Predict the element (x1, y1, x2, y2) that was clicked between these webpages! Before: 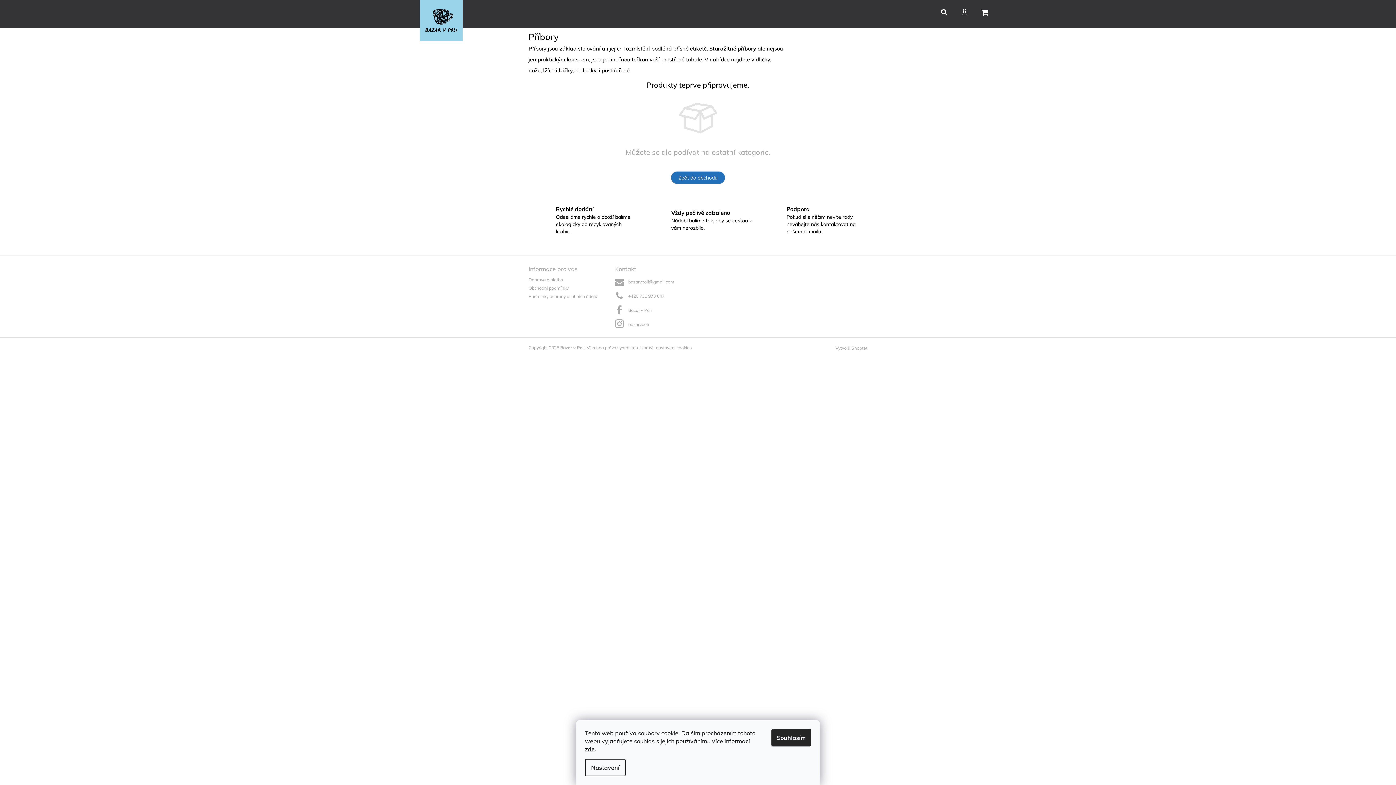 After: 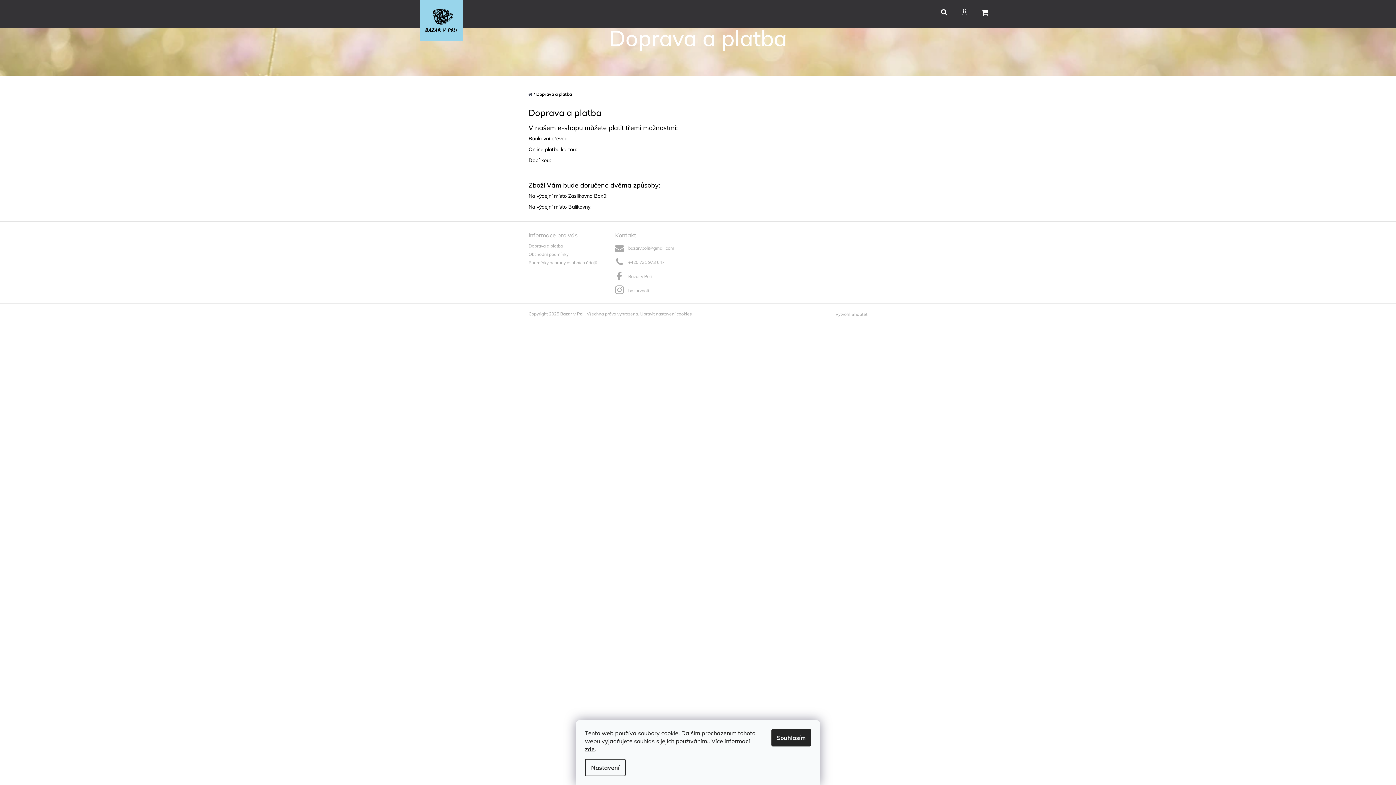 Action: label: Doprava a platba bbox: (528, 276, 563, 283)